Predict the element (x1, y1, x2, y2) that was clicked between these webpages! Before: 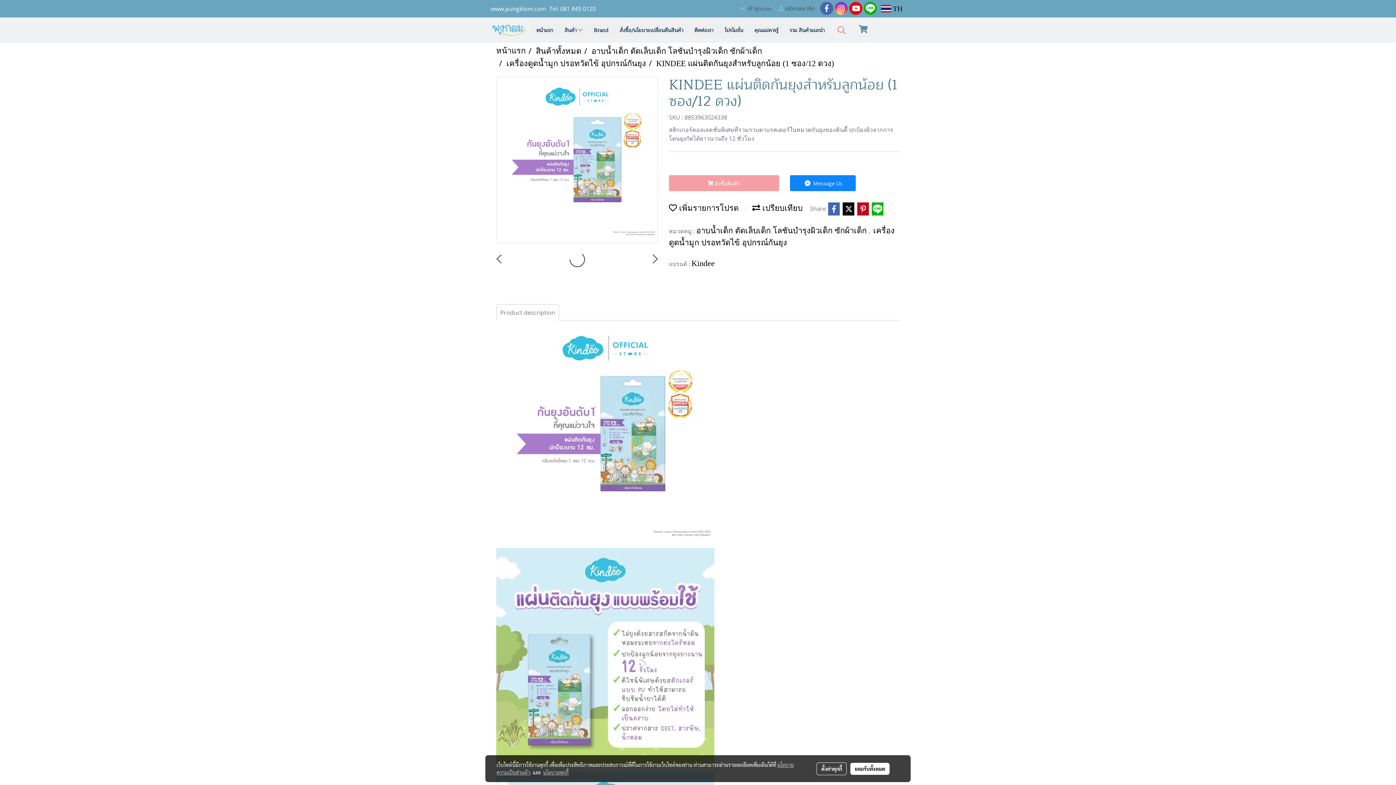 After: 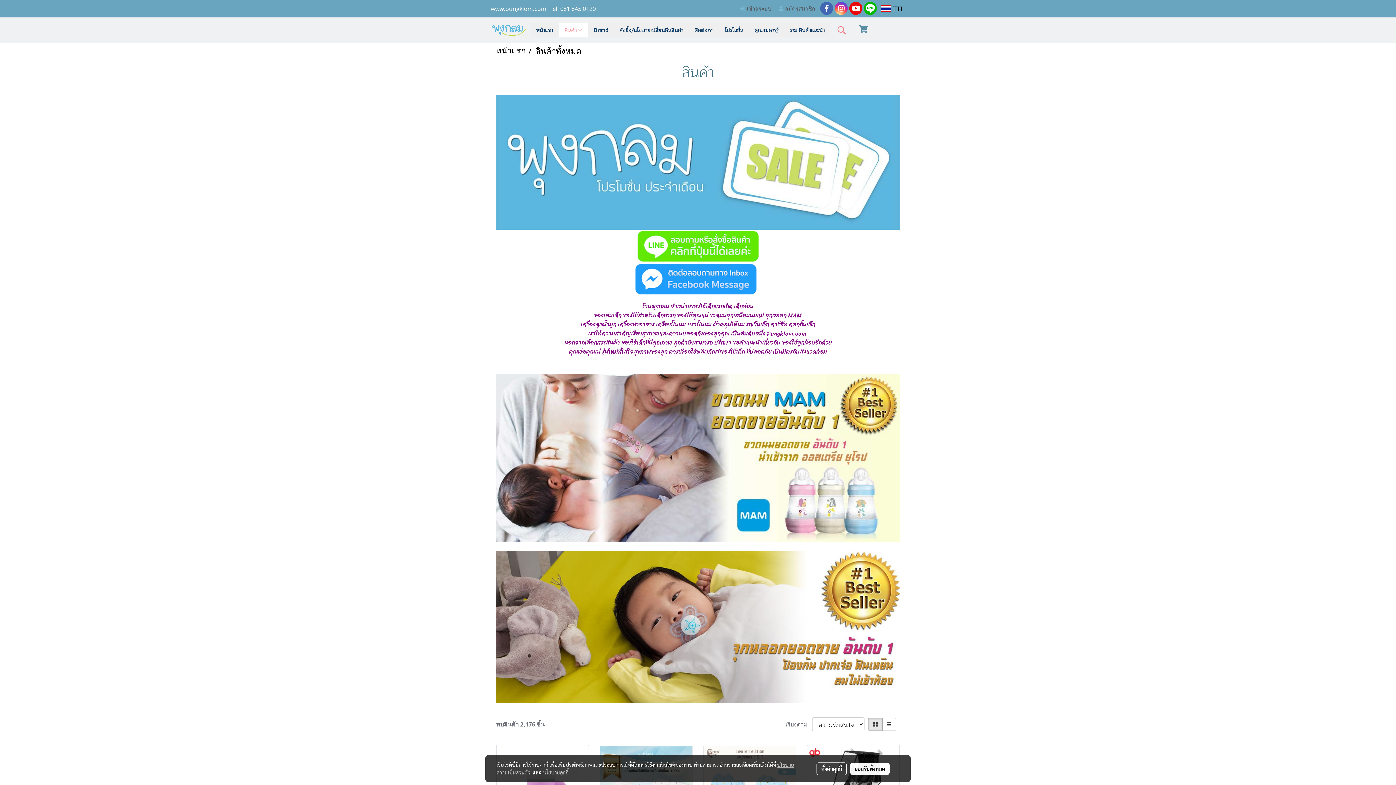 Action: label: สินค้าทั้งหมด bbox: (536, 46, 581, 55)